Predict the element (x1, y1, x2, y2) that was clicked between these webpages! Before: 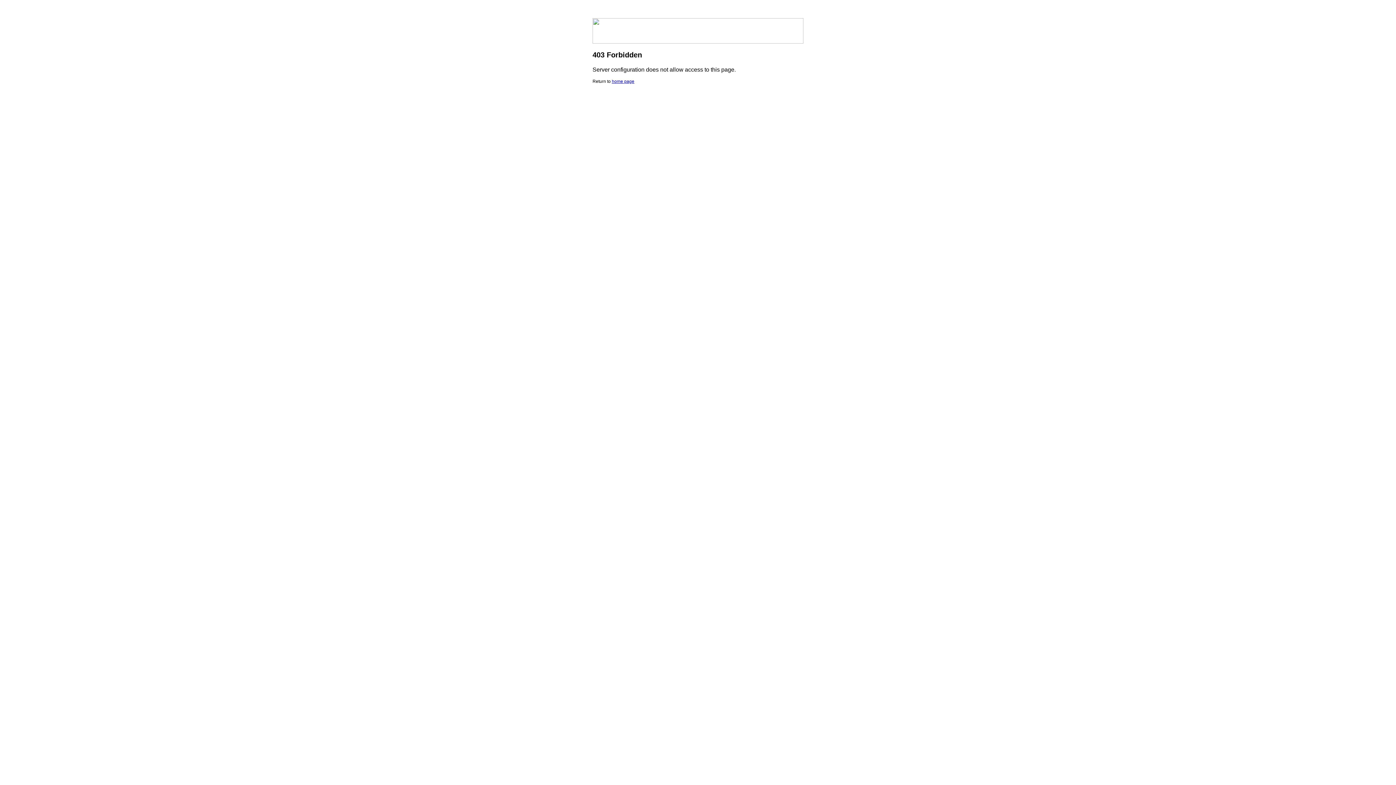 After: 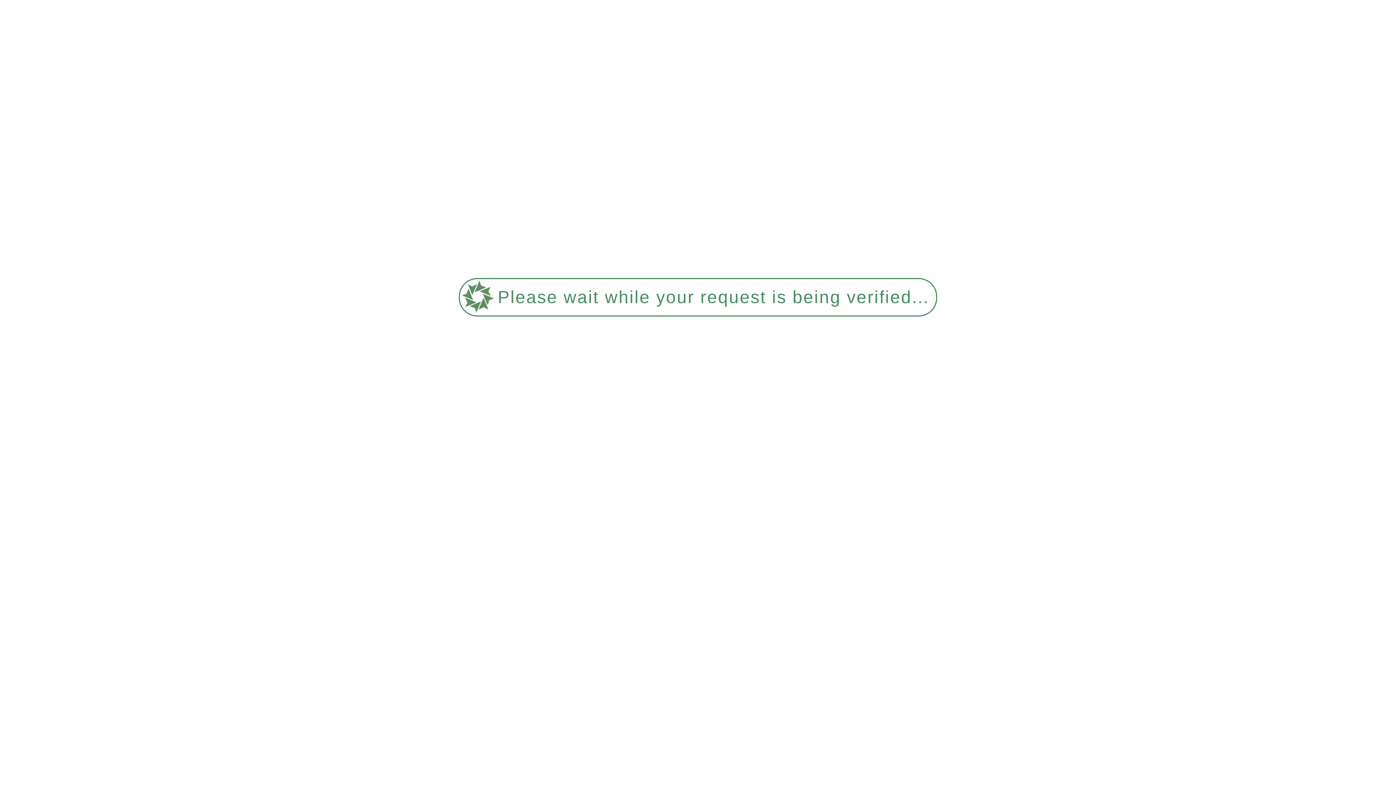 Action: label: home page bbox: (612, 78, 634, 84)